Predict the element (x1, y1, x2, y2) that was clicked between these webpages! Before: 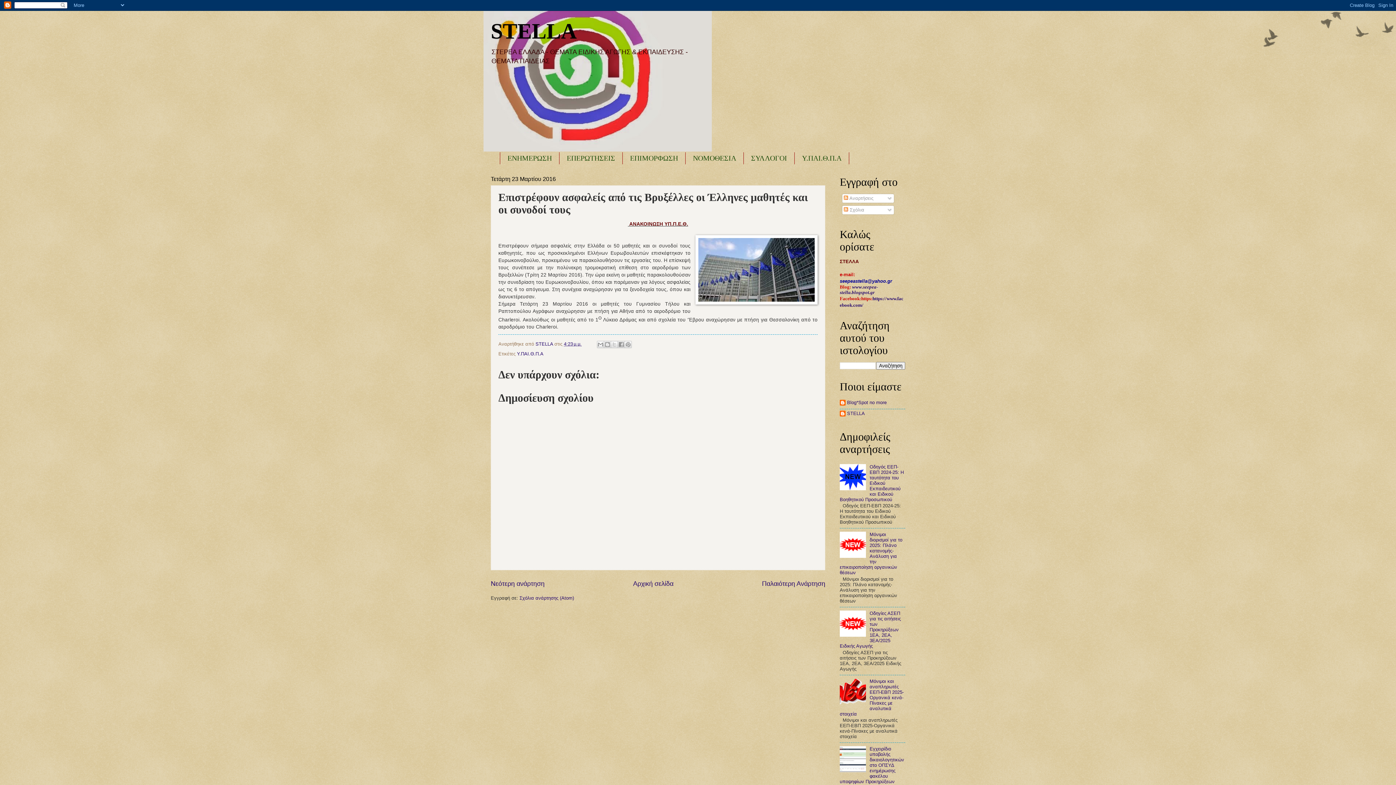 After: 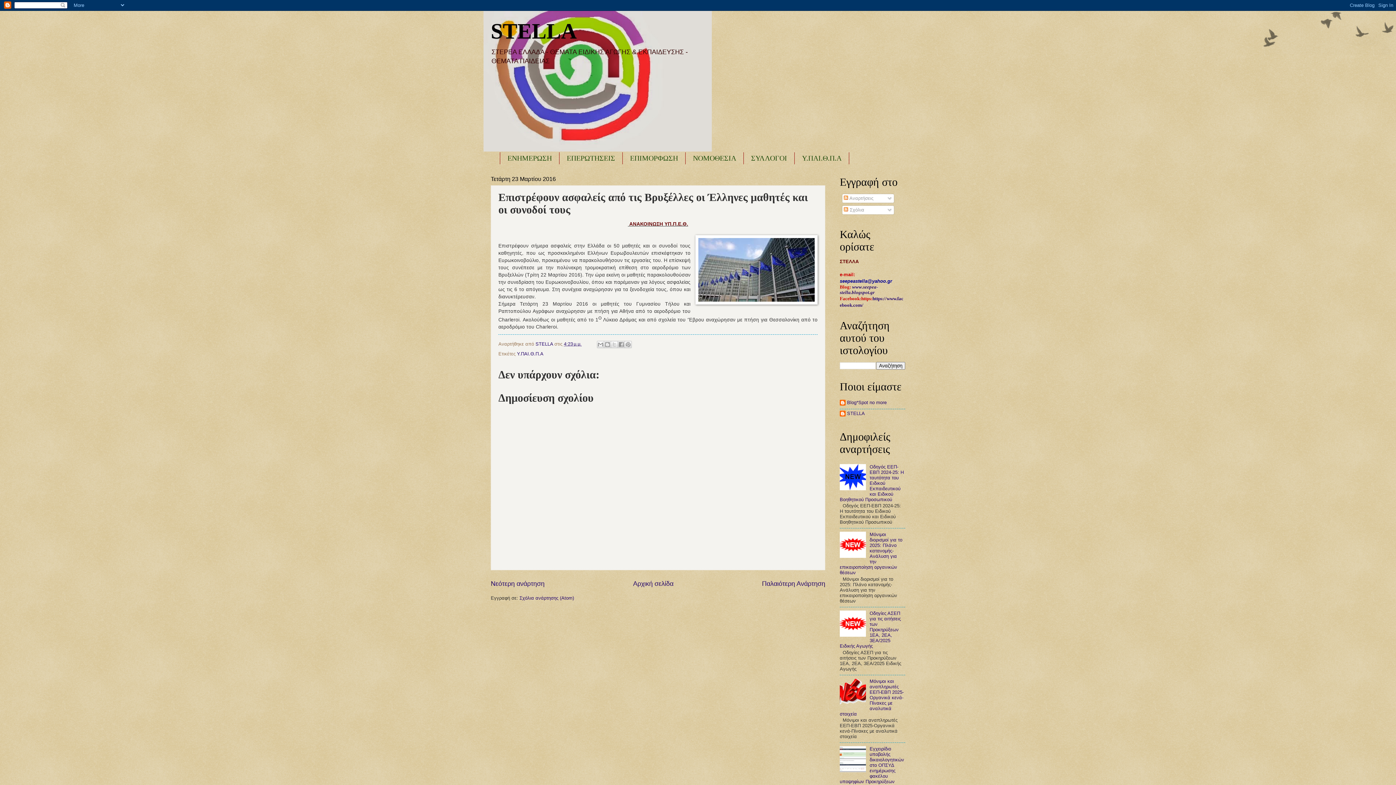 Action: bbox: (840, 768, 868, 773)